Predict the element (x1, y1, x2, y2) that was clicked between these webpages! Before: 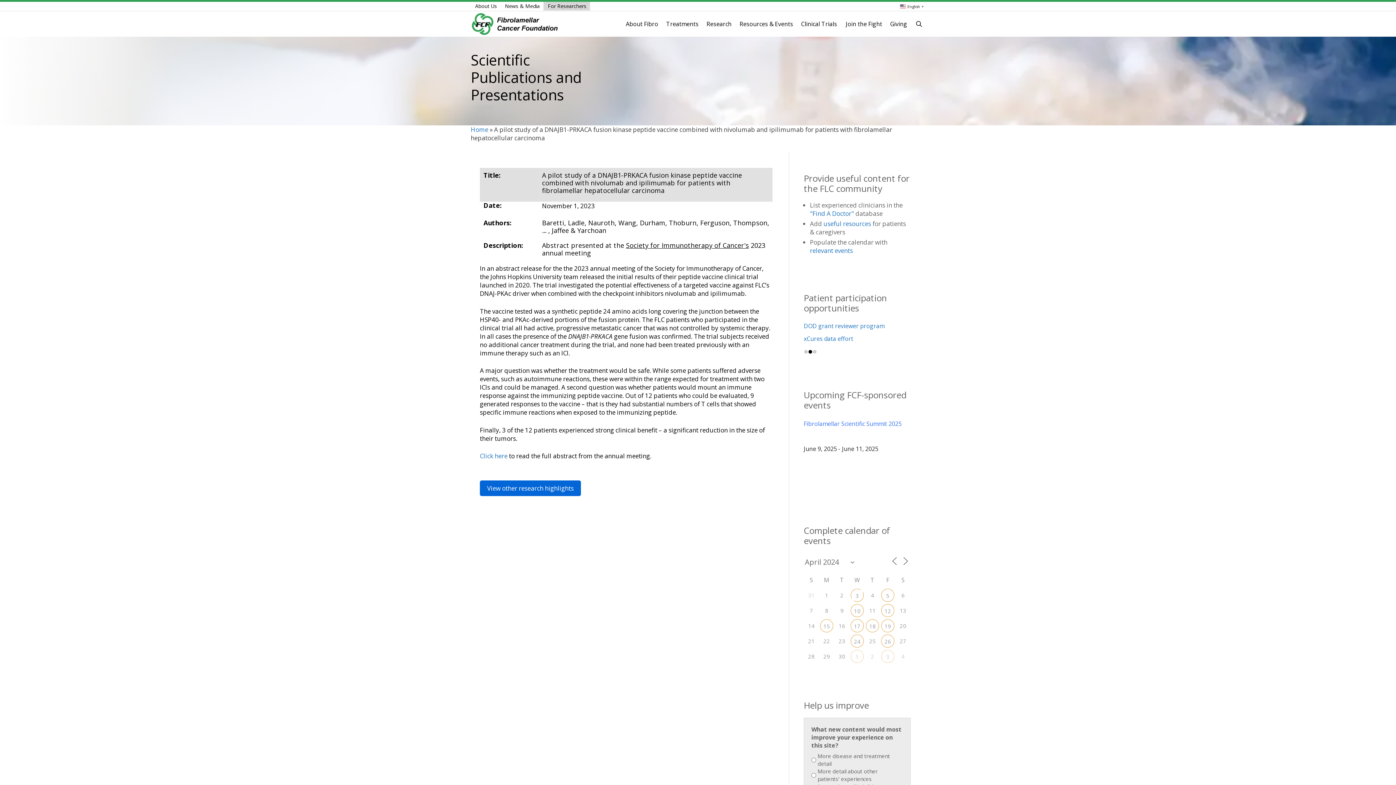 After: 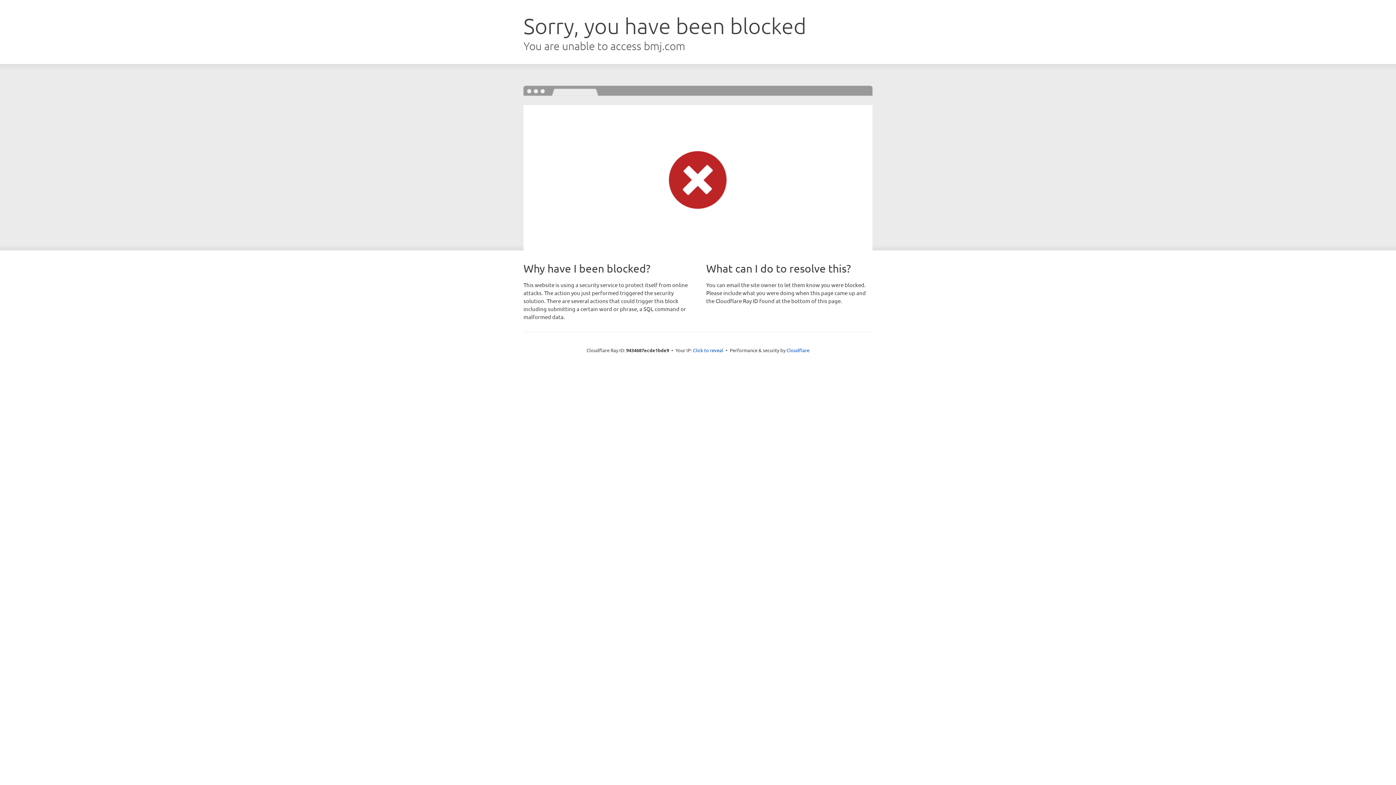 Action: bbox: (480, 452, 507, 460) label: Click here